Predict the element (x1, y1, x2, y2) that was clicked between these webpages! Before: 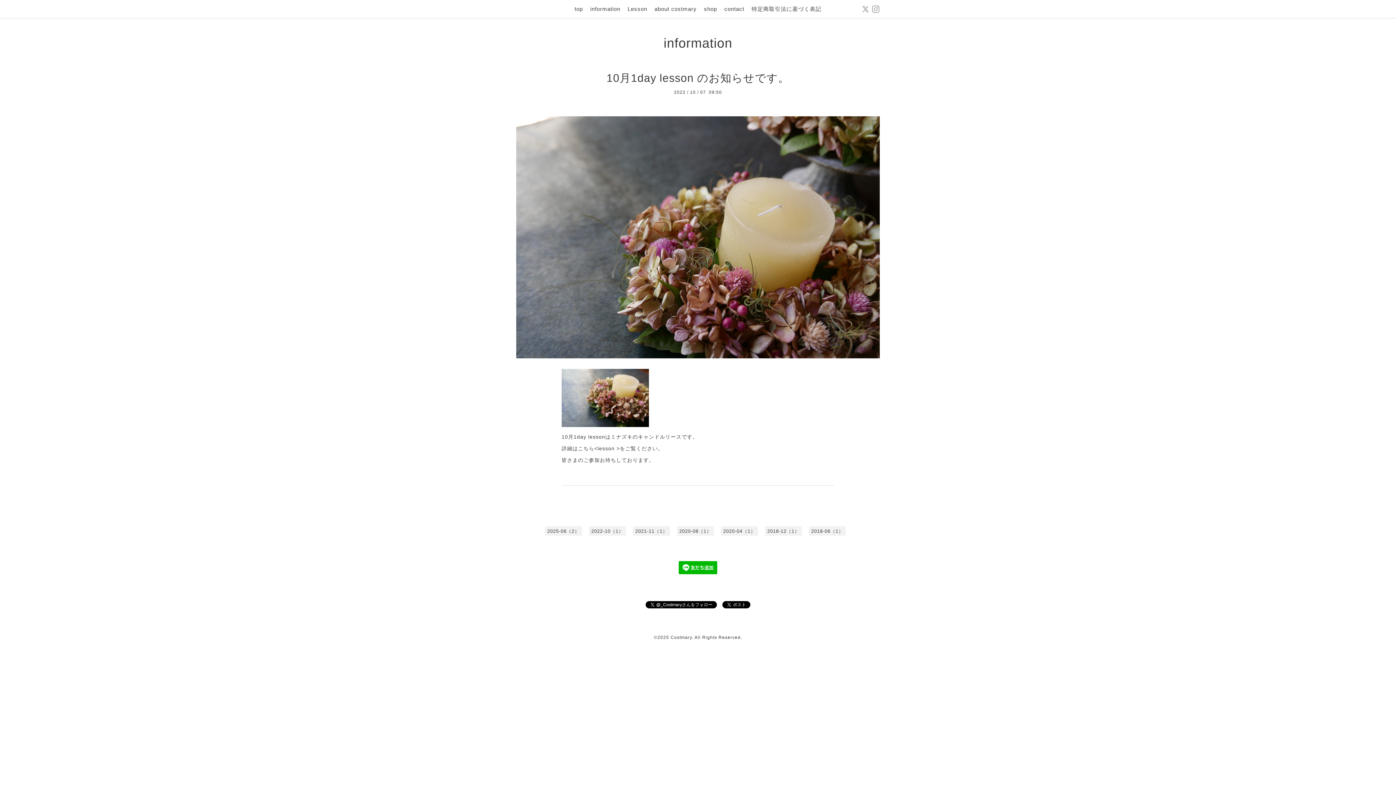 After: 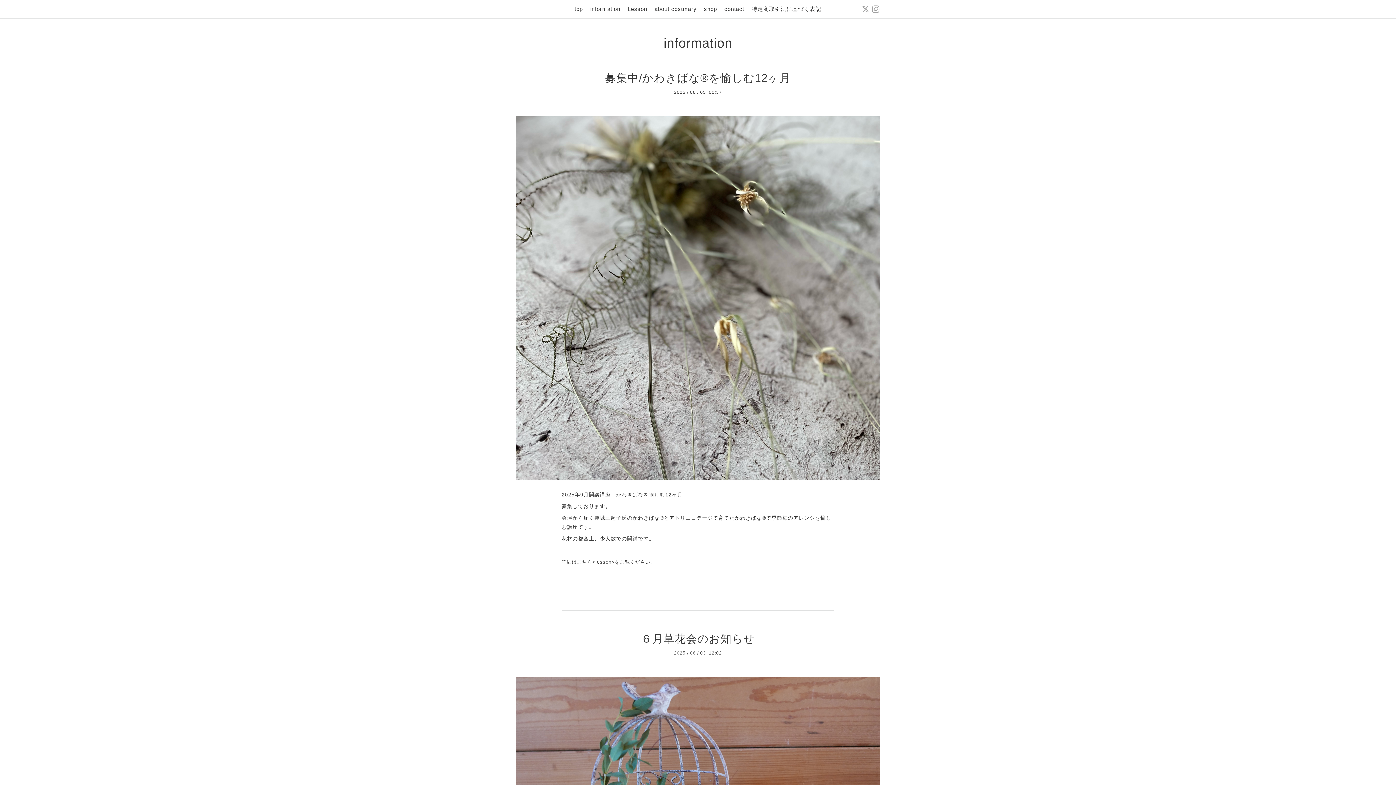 Action: label: information bbox: (590, 4, 620, 14)